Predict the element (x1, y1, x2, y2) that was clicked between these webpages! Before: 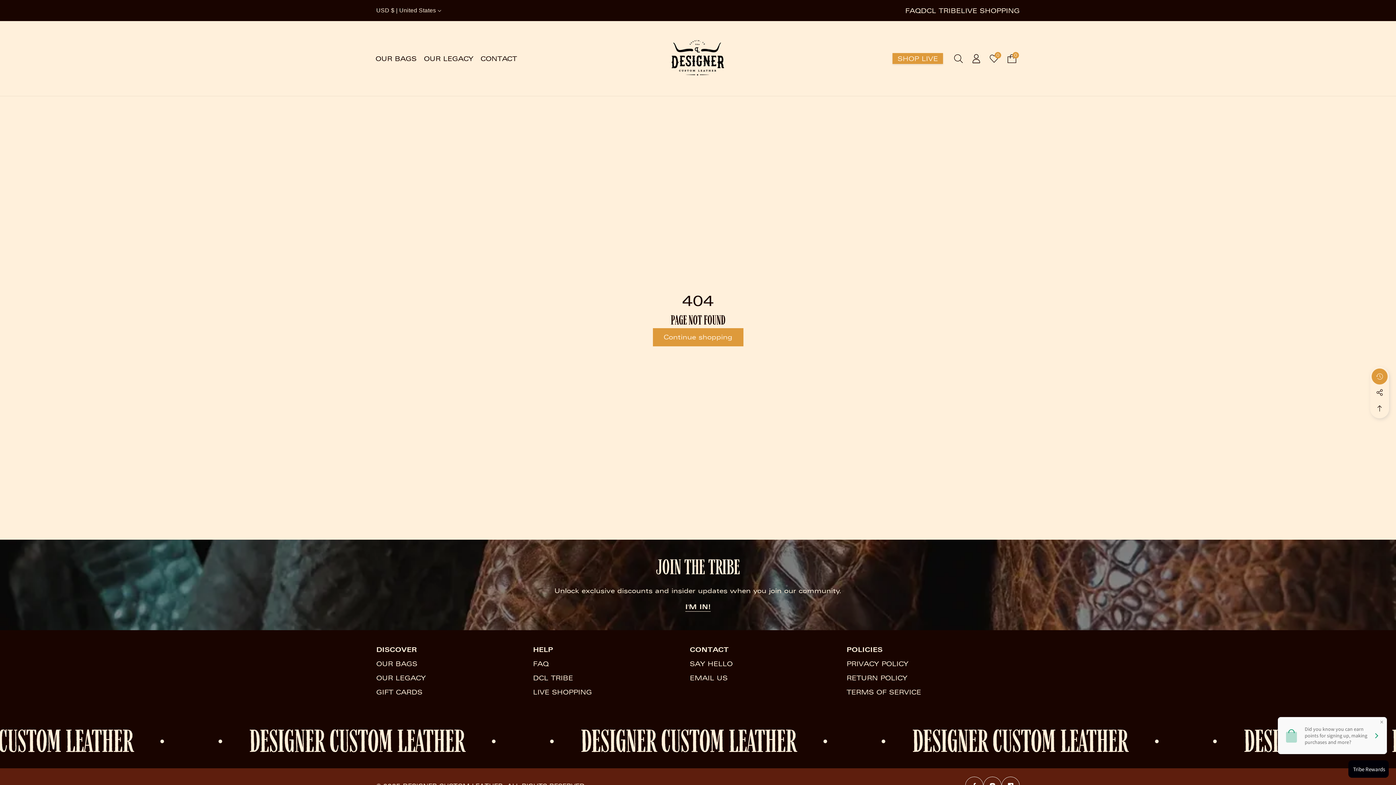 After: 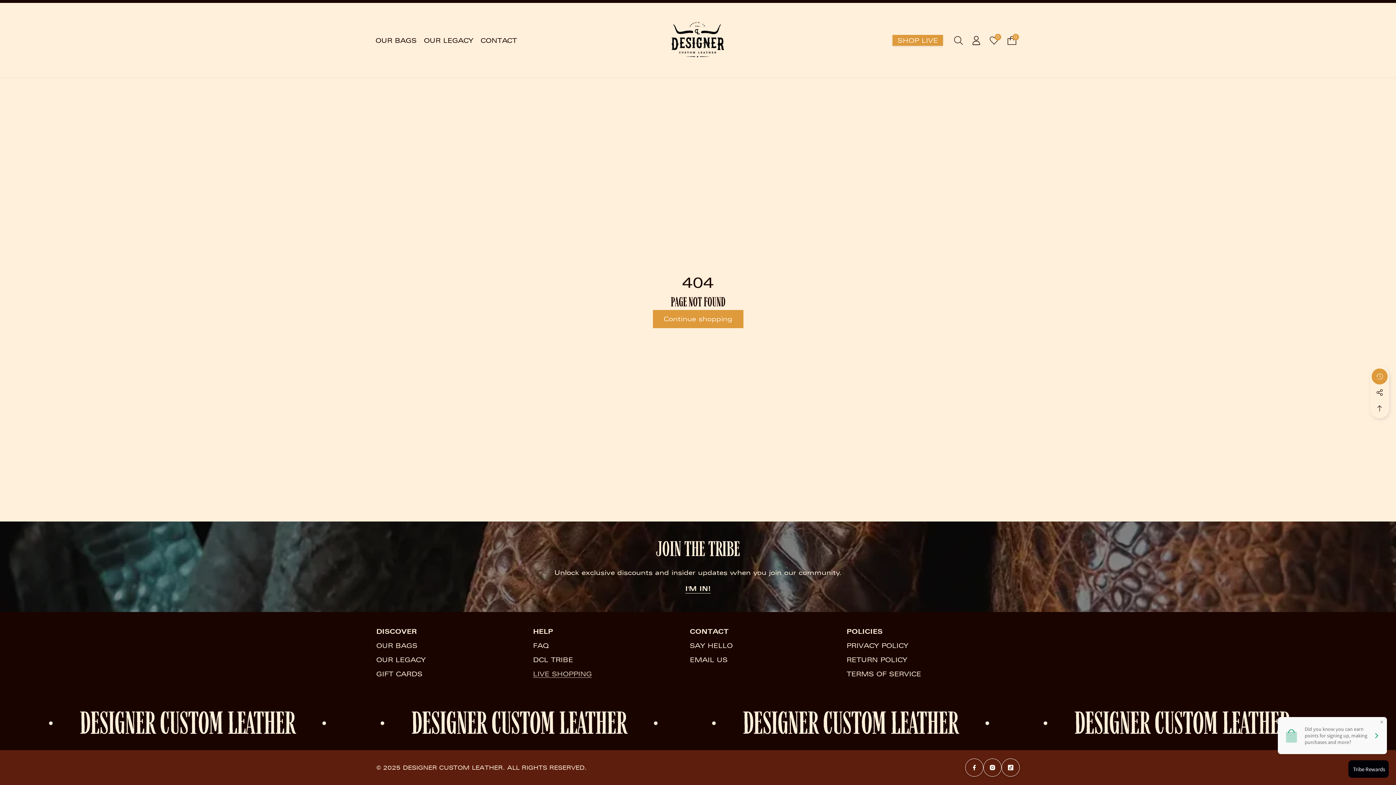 Action: bbox: (533, 672, 573, 686) label: DCL TRIBE